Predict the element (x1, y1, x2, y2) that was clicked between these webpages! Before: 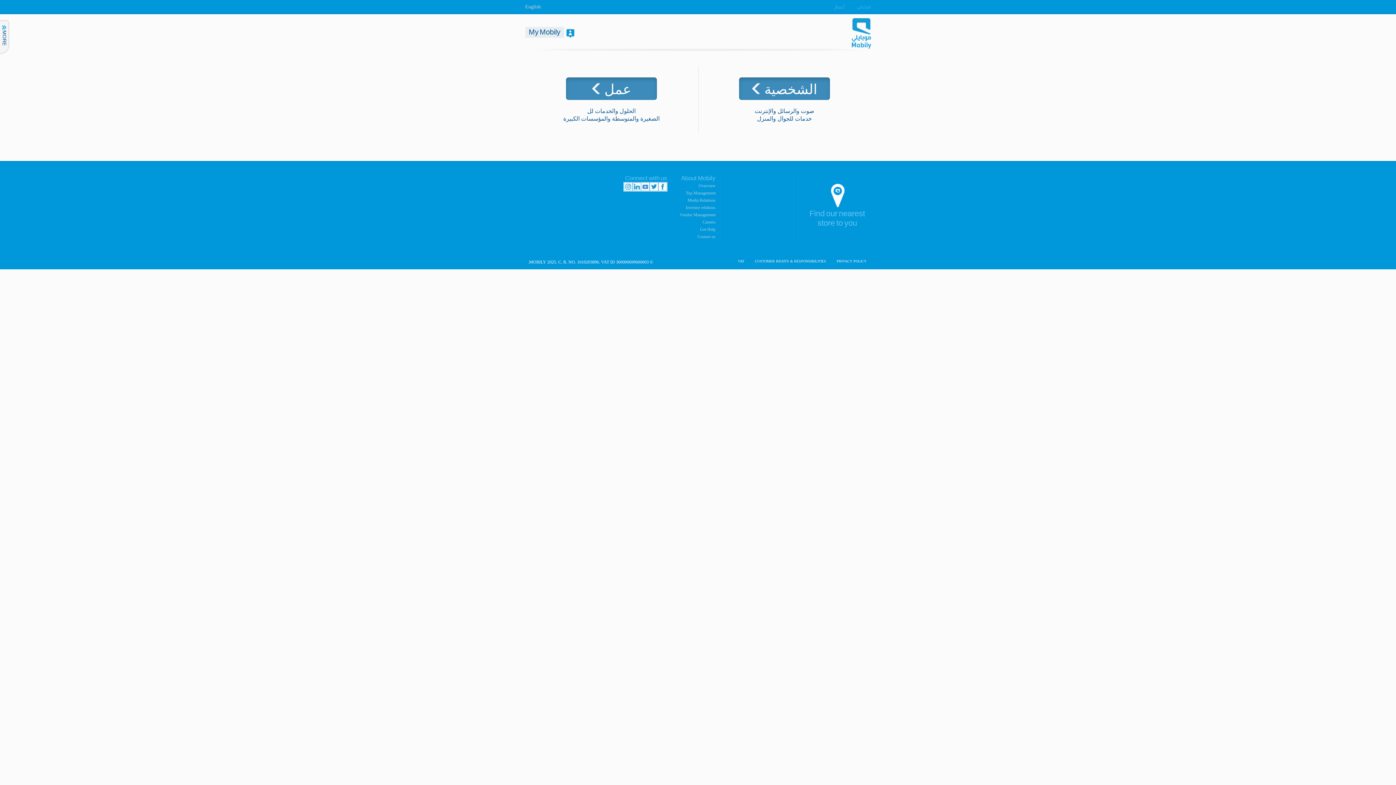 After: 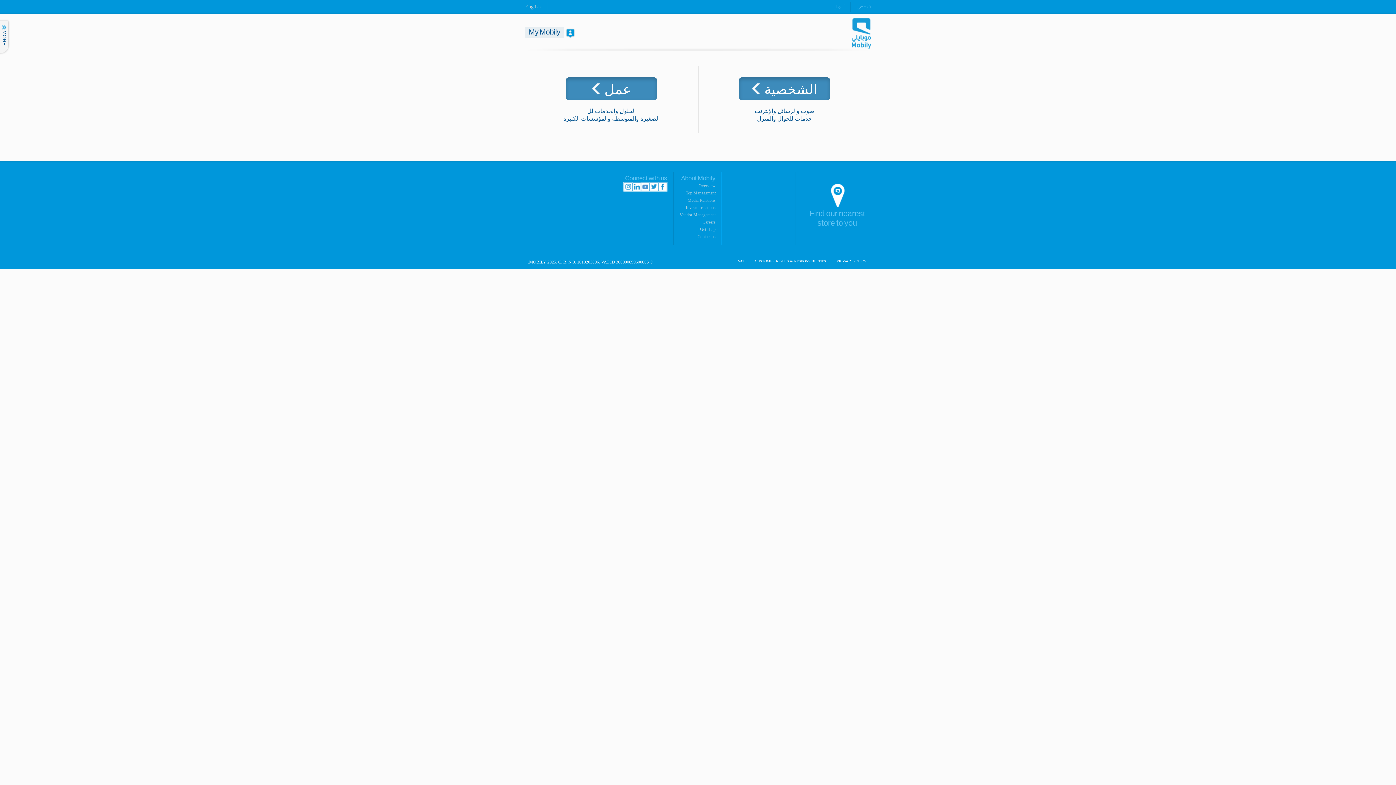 Action: bbox: (686, 205, 715, 210) label: Investor relations